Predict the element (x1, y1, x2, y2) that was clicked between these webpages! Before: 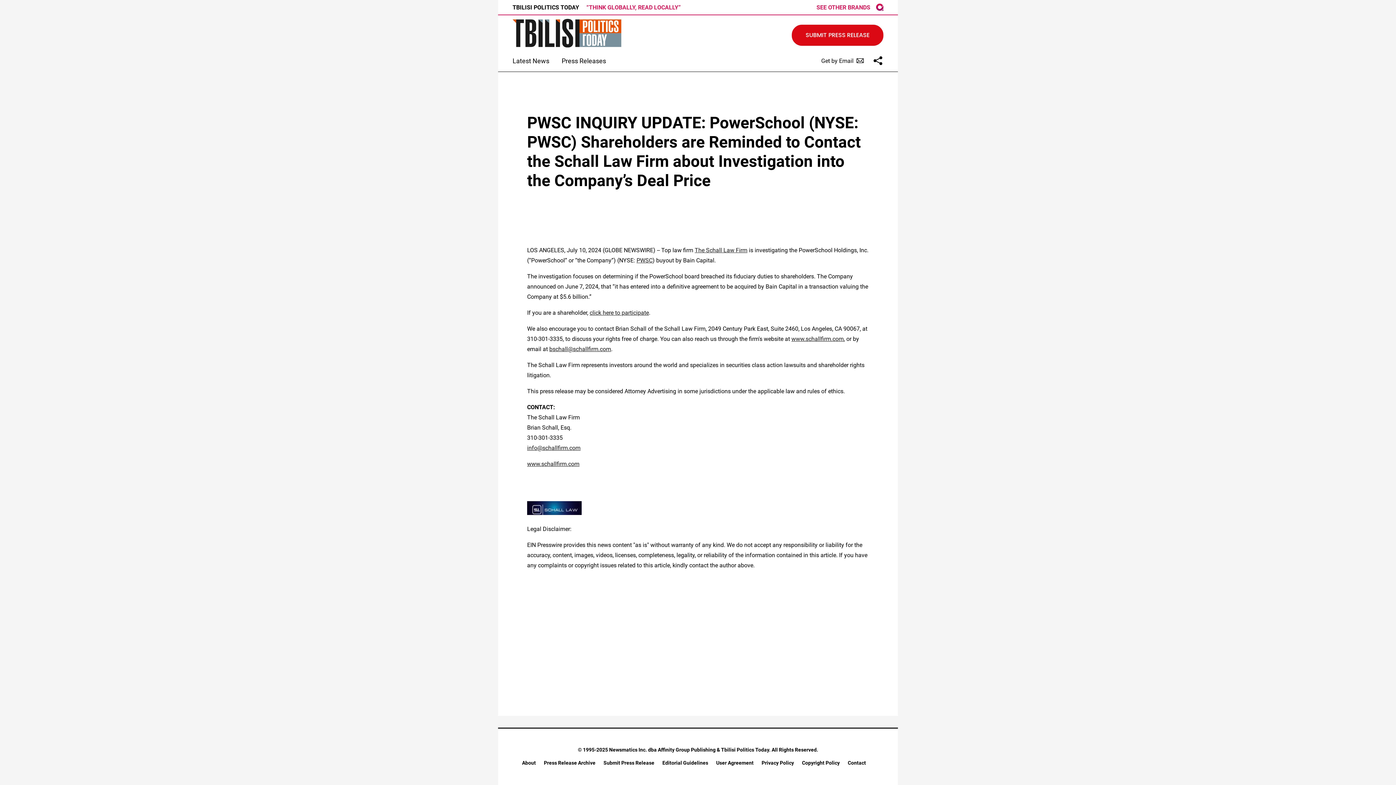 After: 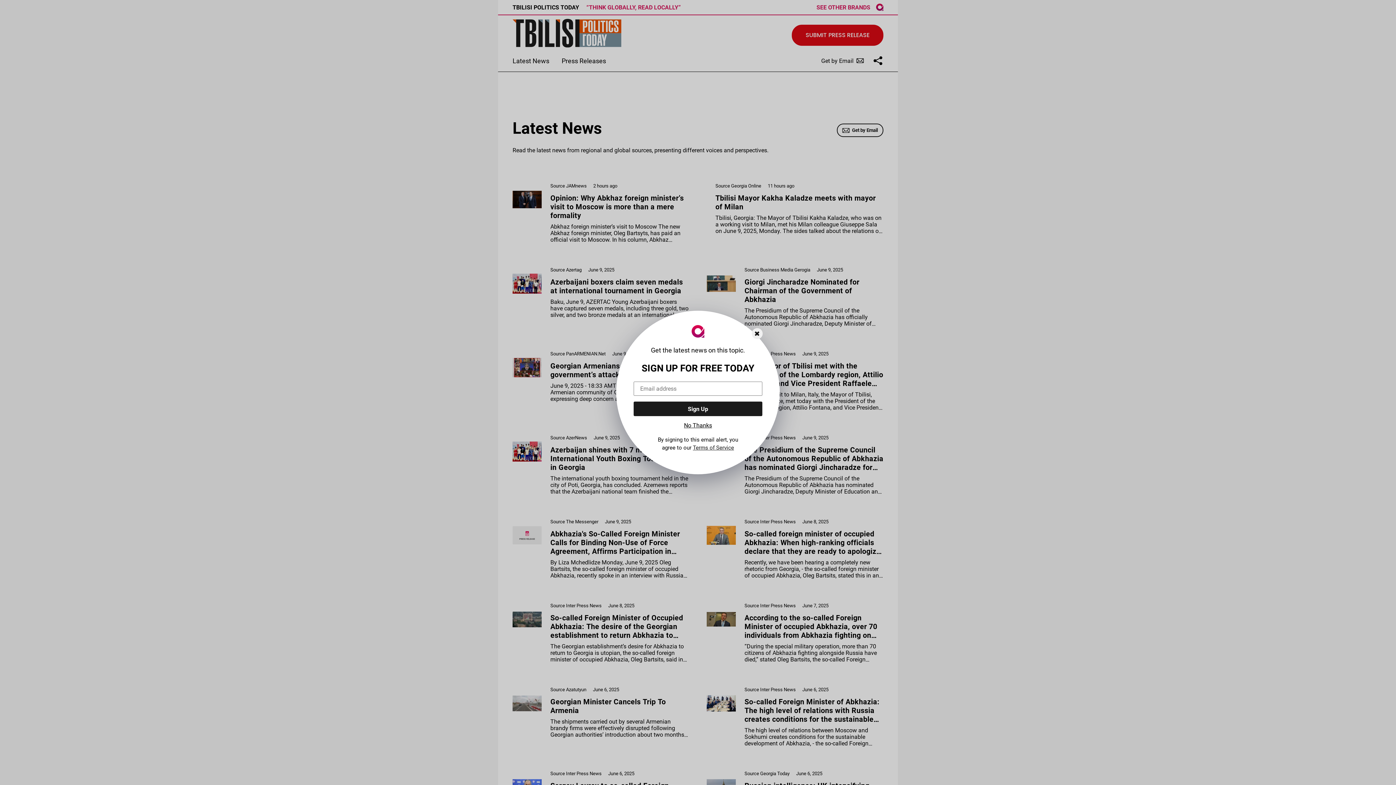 Action: label: Latest News bbox: (512, 55, 549, 65)